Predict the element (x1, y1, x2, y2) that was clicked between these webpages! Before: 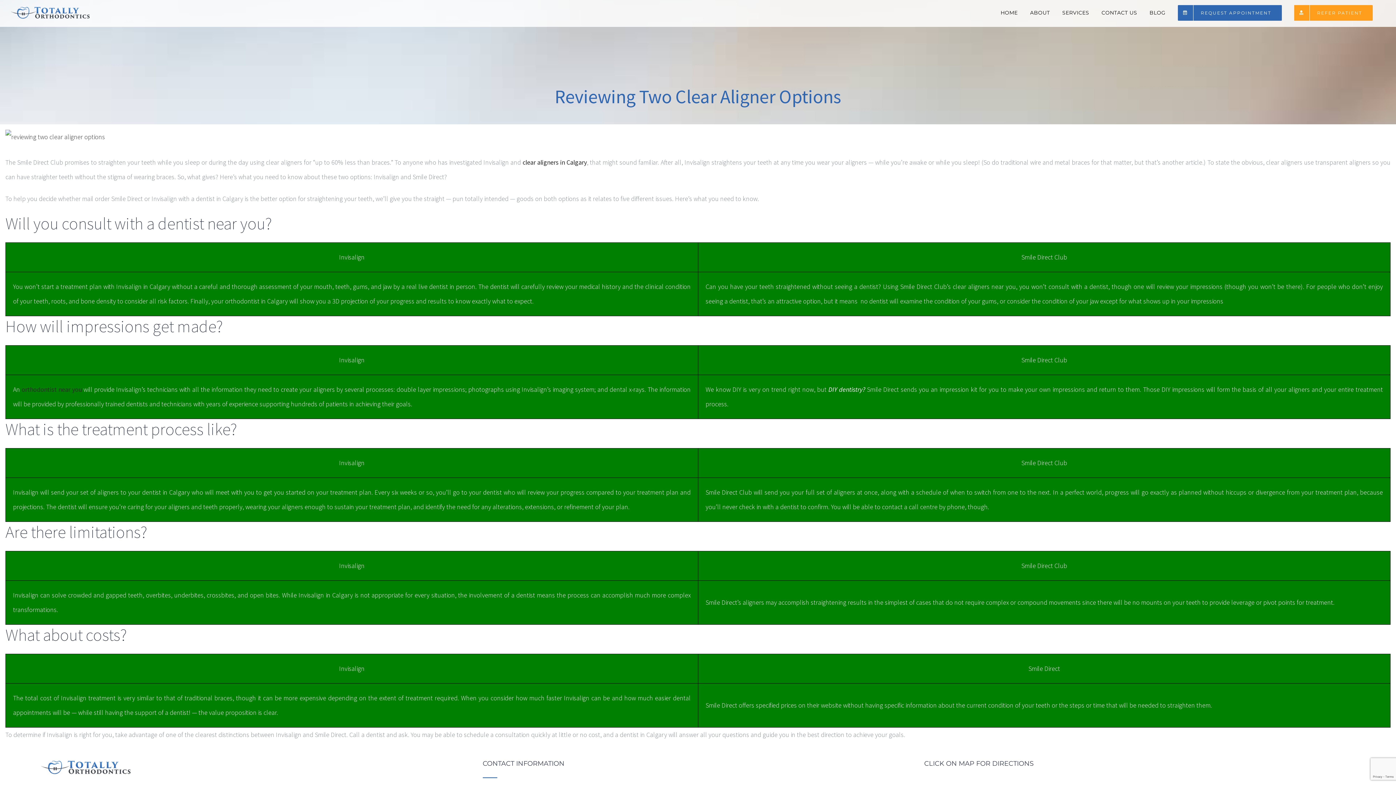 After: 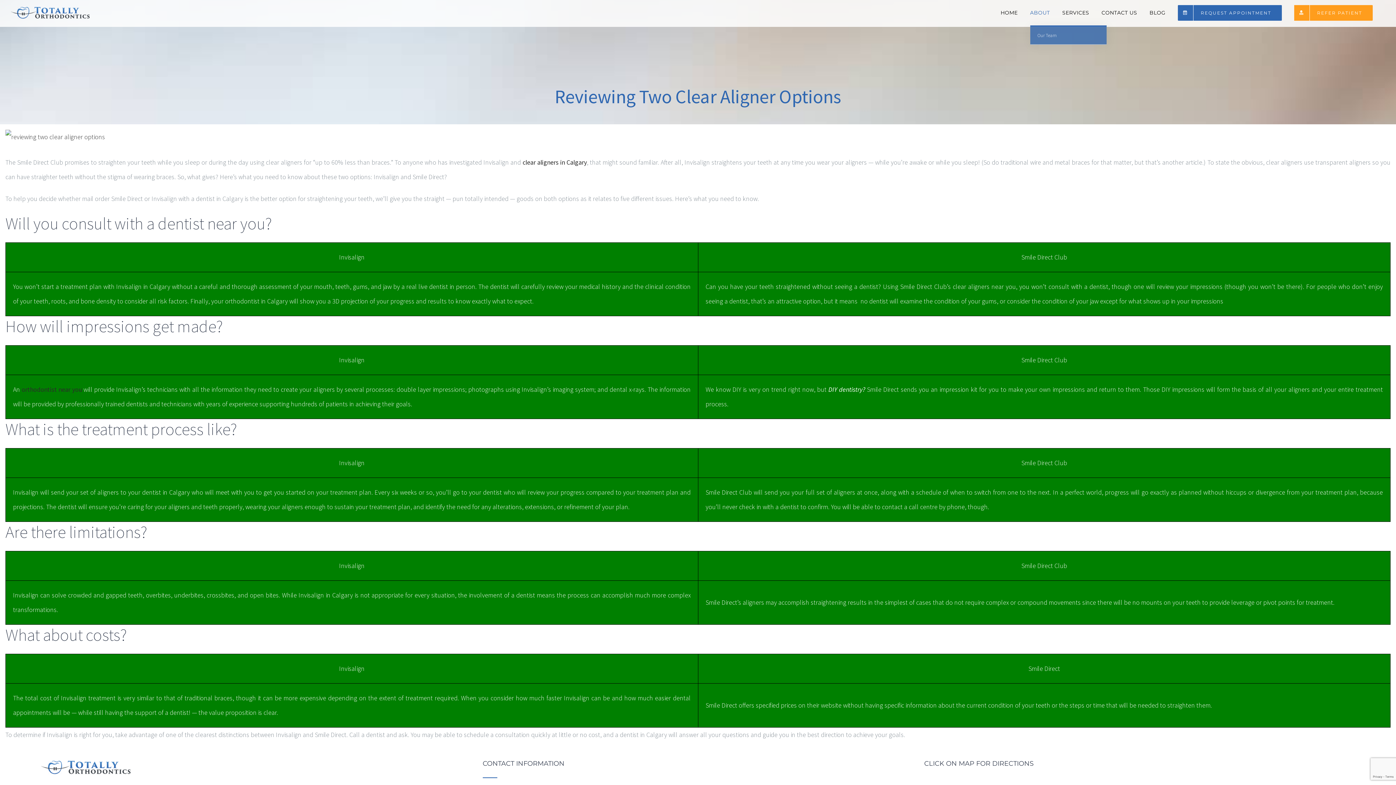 Action: bbox: (1030, 0, 1050, 25) label: ABOUT